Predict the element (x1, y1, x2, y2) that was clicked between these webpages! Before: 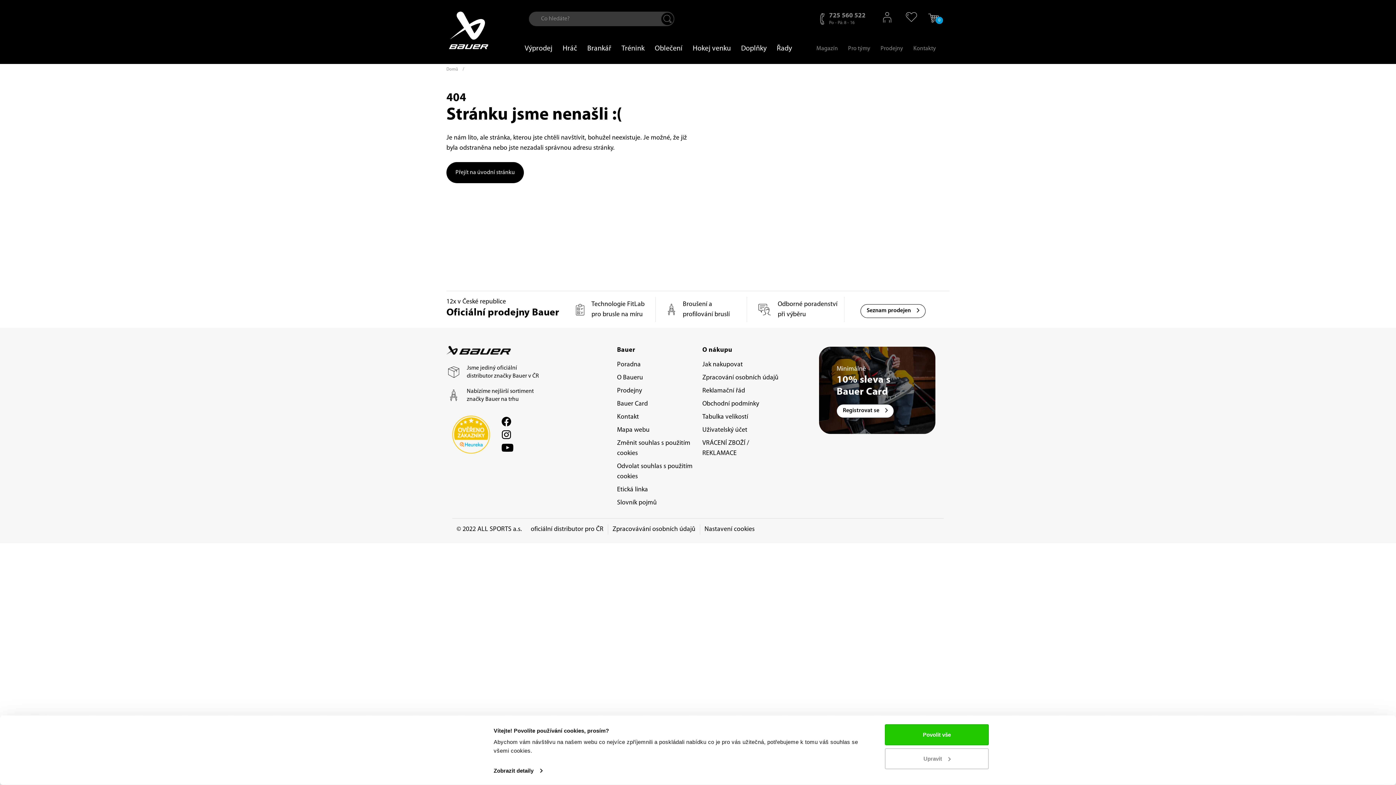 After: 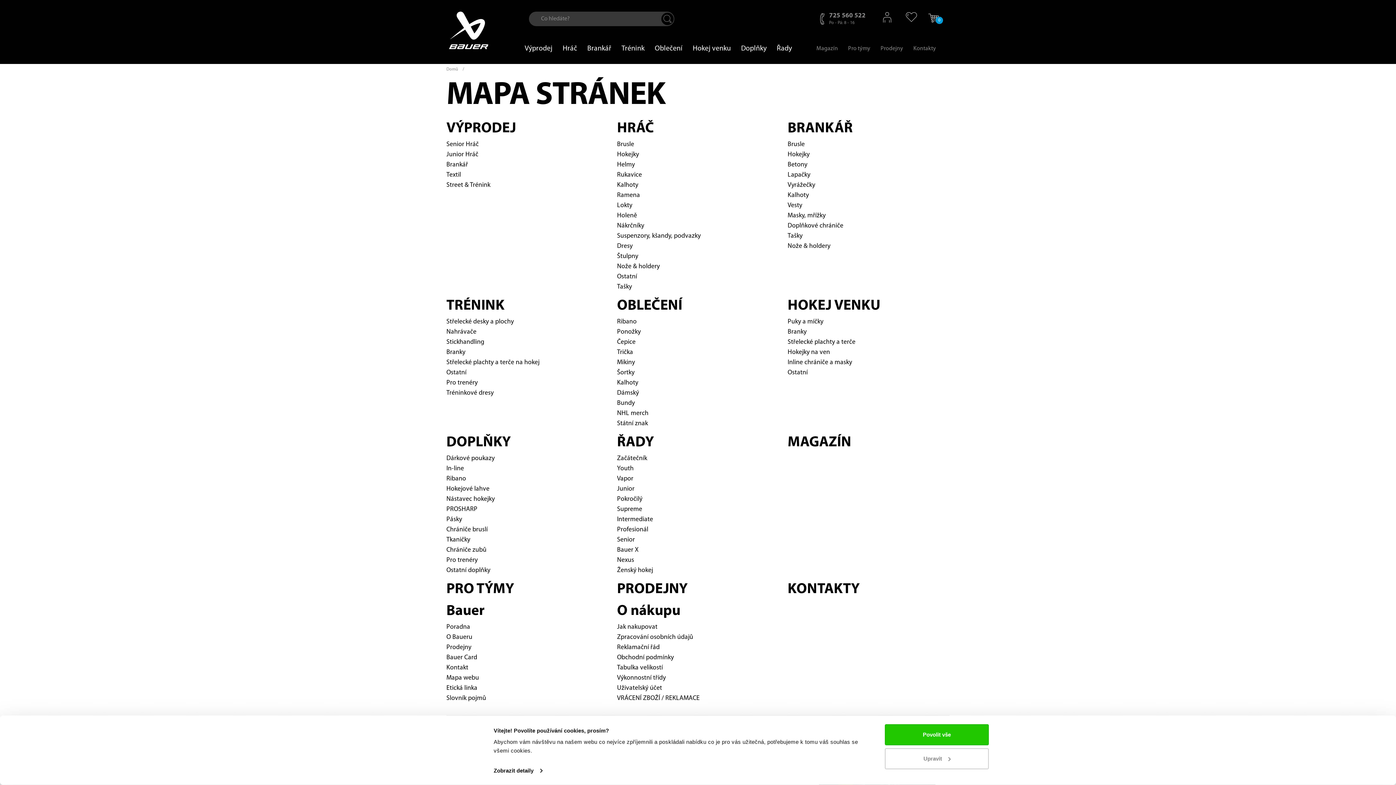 Action: label: Mapa webu bbox: (612, 425, 698, 435)